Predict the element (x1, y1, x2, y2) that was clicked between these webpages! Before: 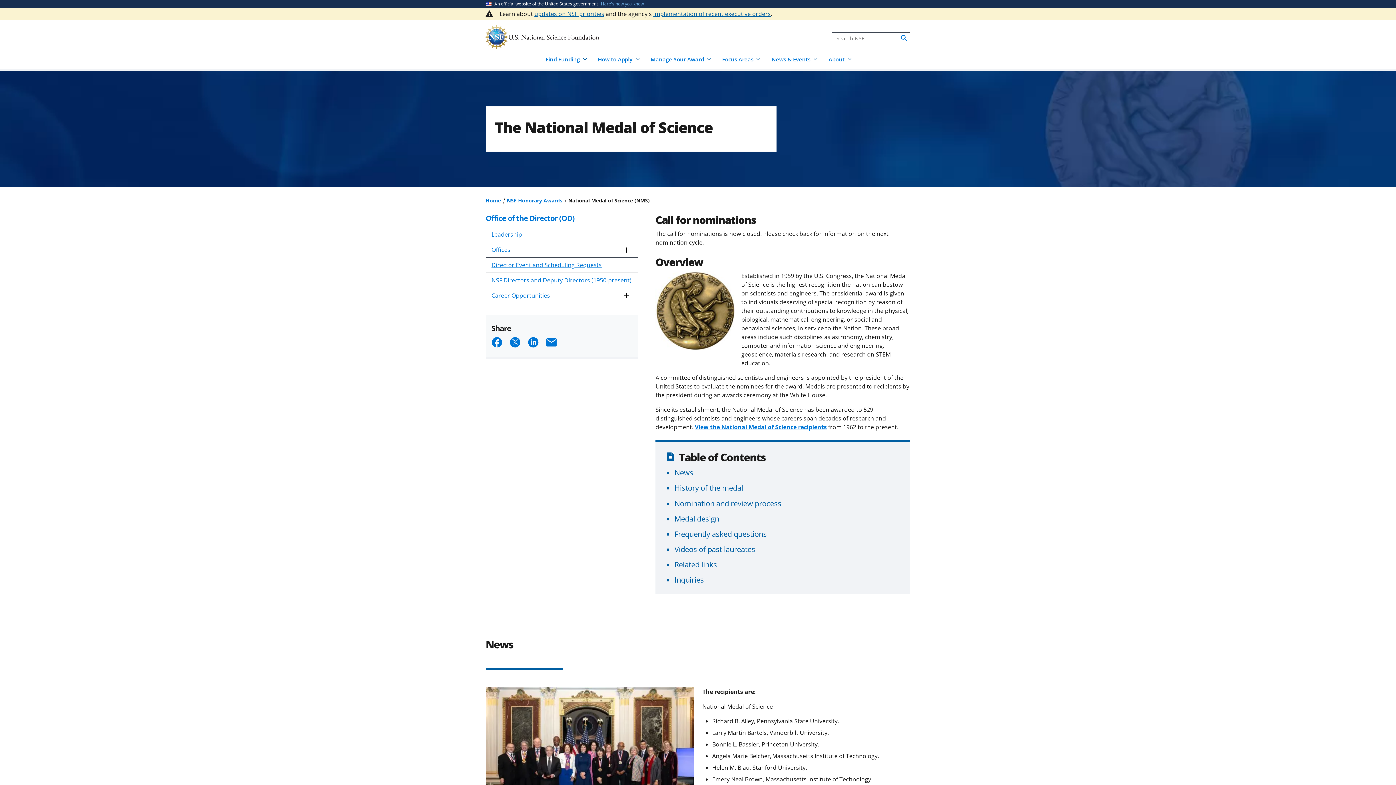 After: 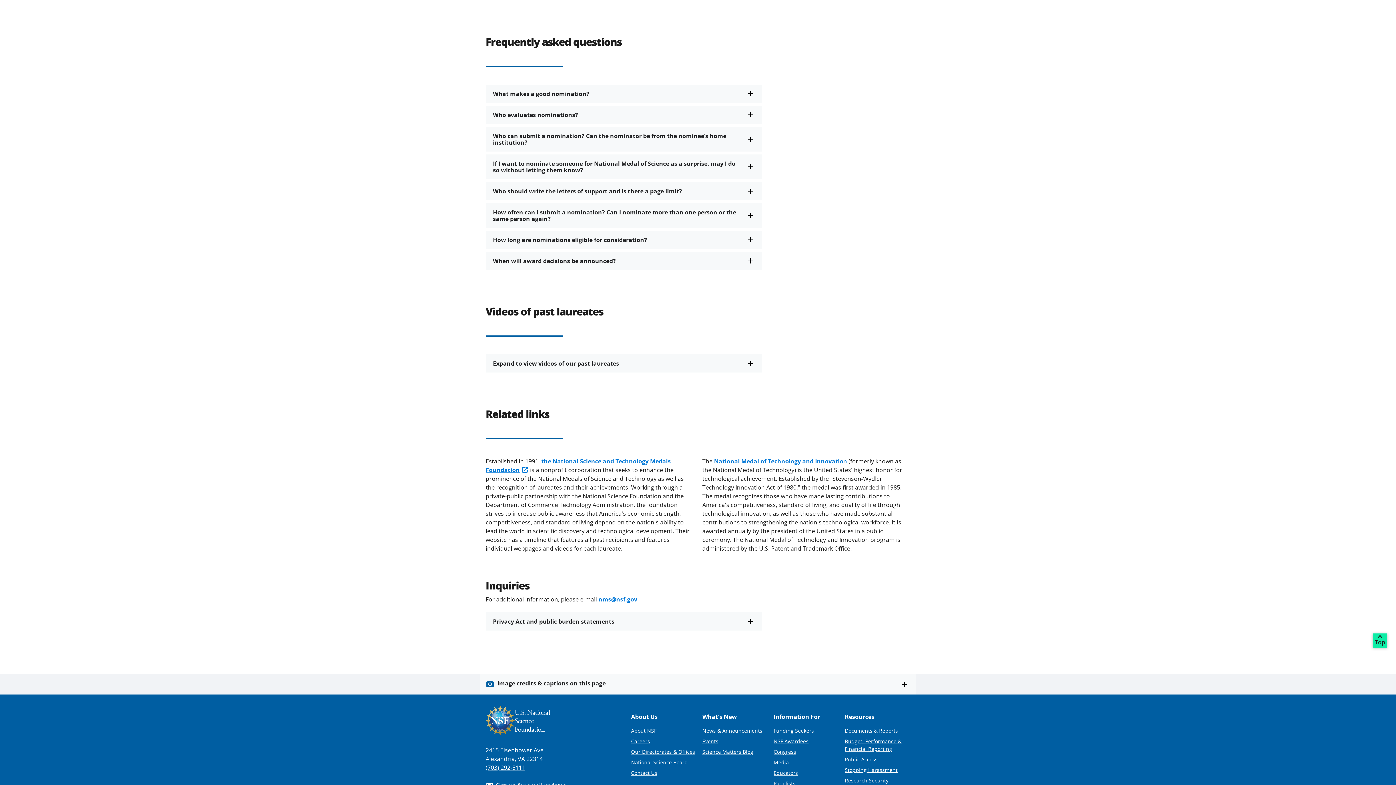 Action: bbox: (674, 529, 766, 539) label: Frequently asked questions